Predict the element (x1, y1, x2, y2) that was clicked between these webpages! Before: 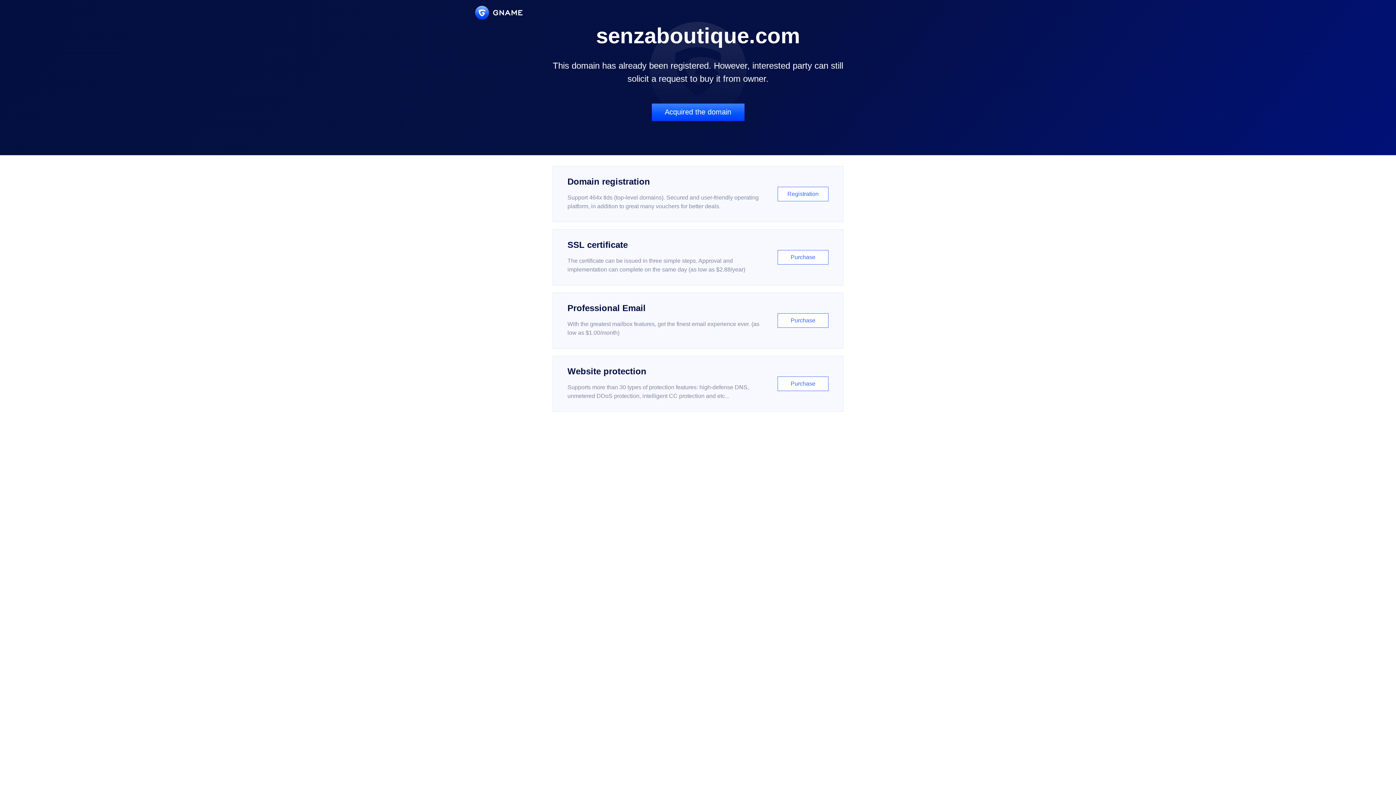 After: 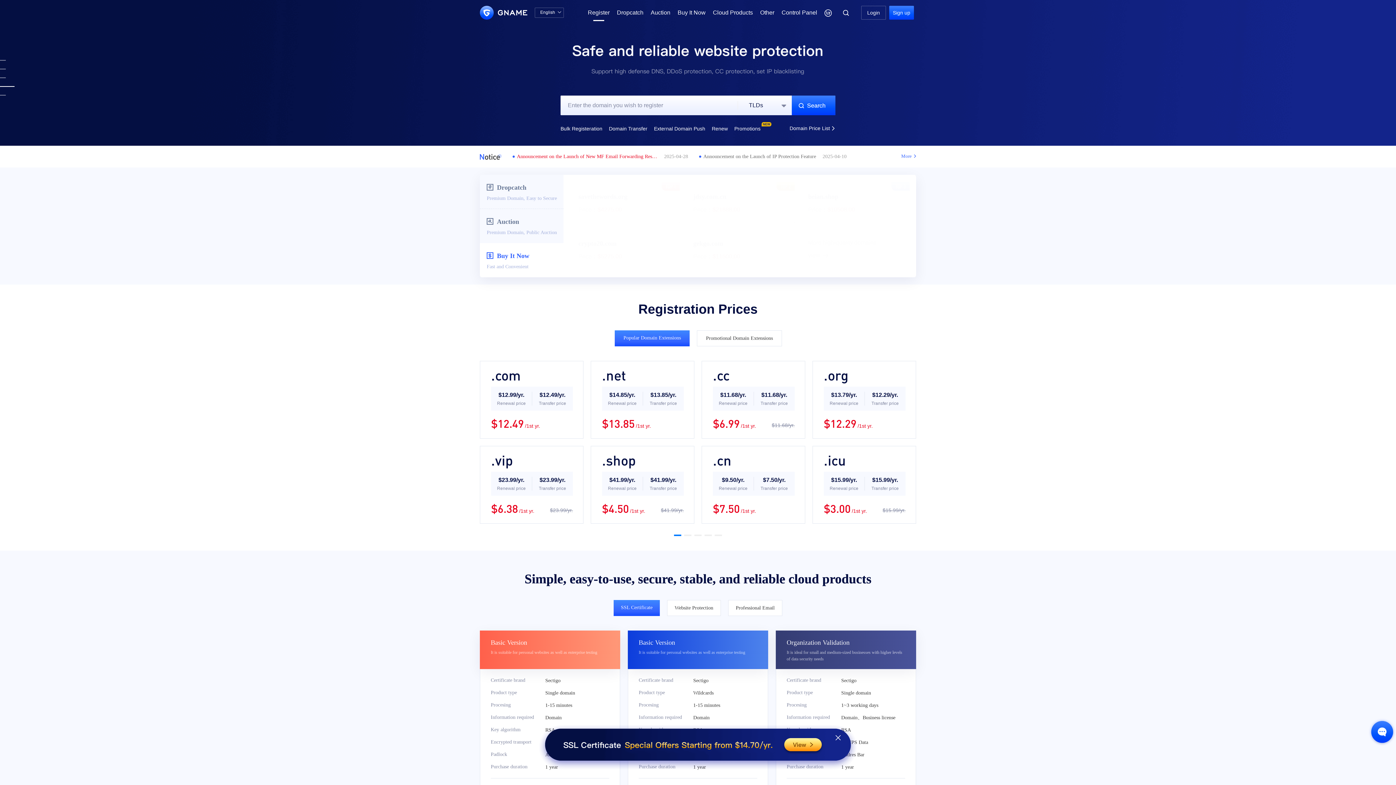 Action: label: Domain registration

Support 464x tlds (top-level domains). Secured and user-friendly operating platform, in addition to great many vouchers for better deals.

Registration bbox: (552, 166, 843, 222)